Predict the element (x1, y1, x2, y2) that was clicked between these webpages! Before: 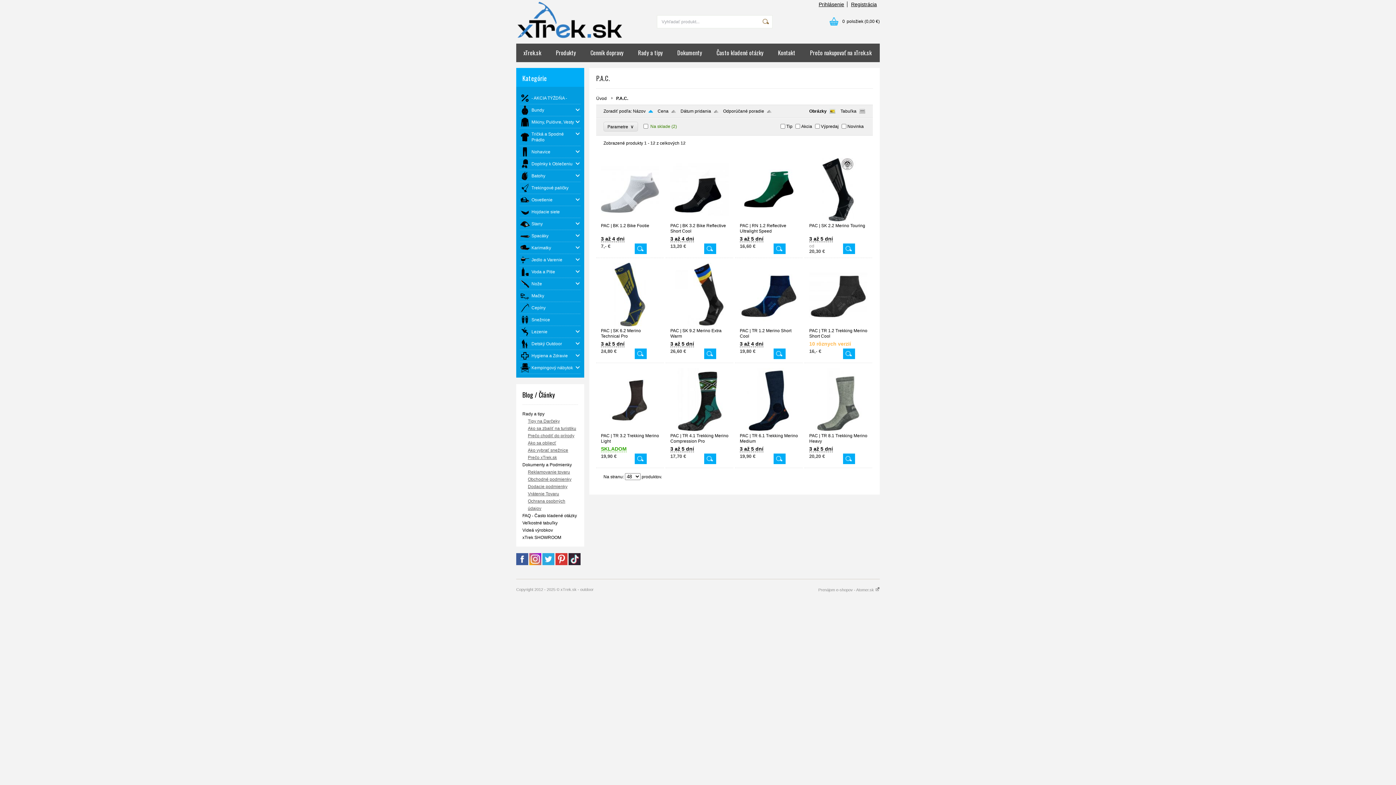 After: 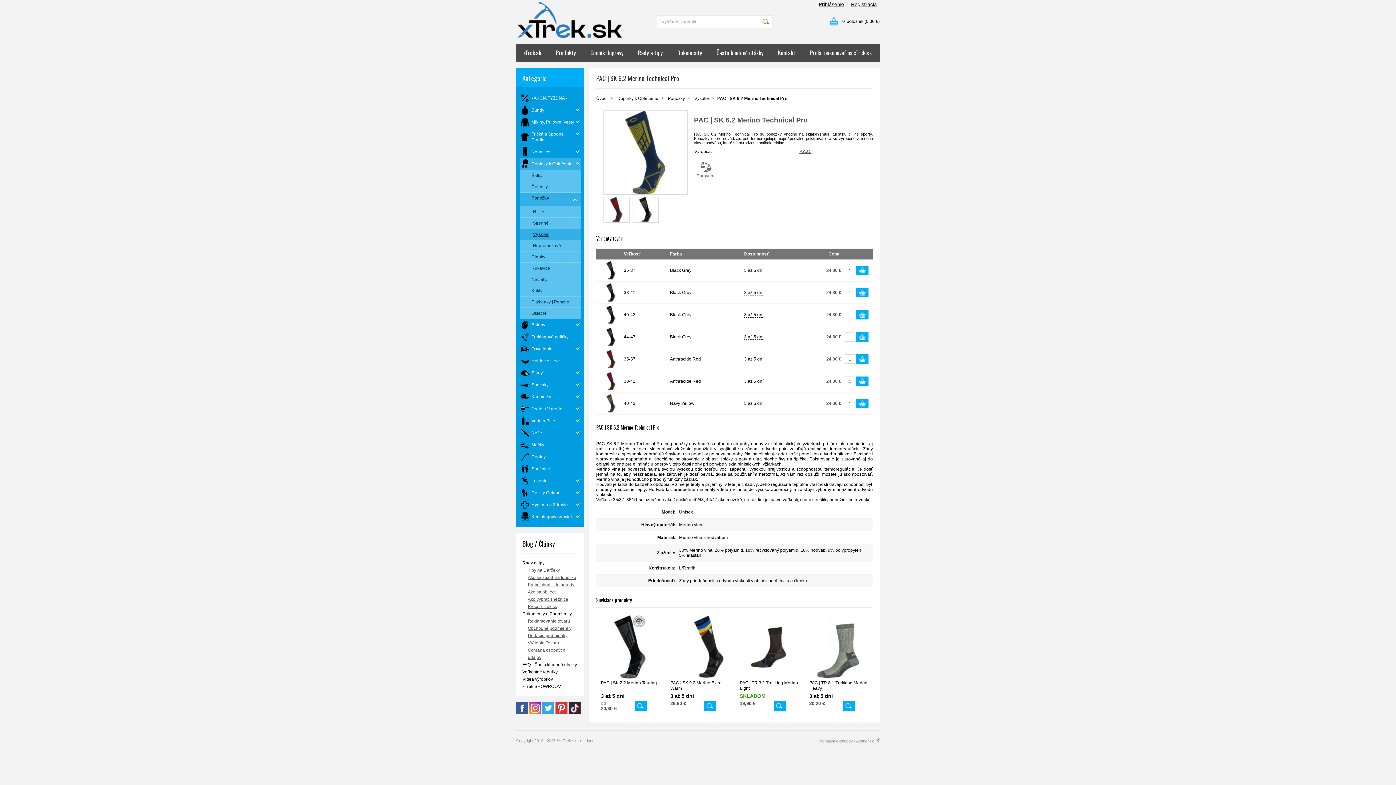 Action: bbox: (601, 322, 659, 327)